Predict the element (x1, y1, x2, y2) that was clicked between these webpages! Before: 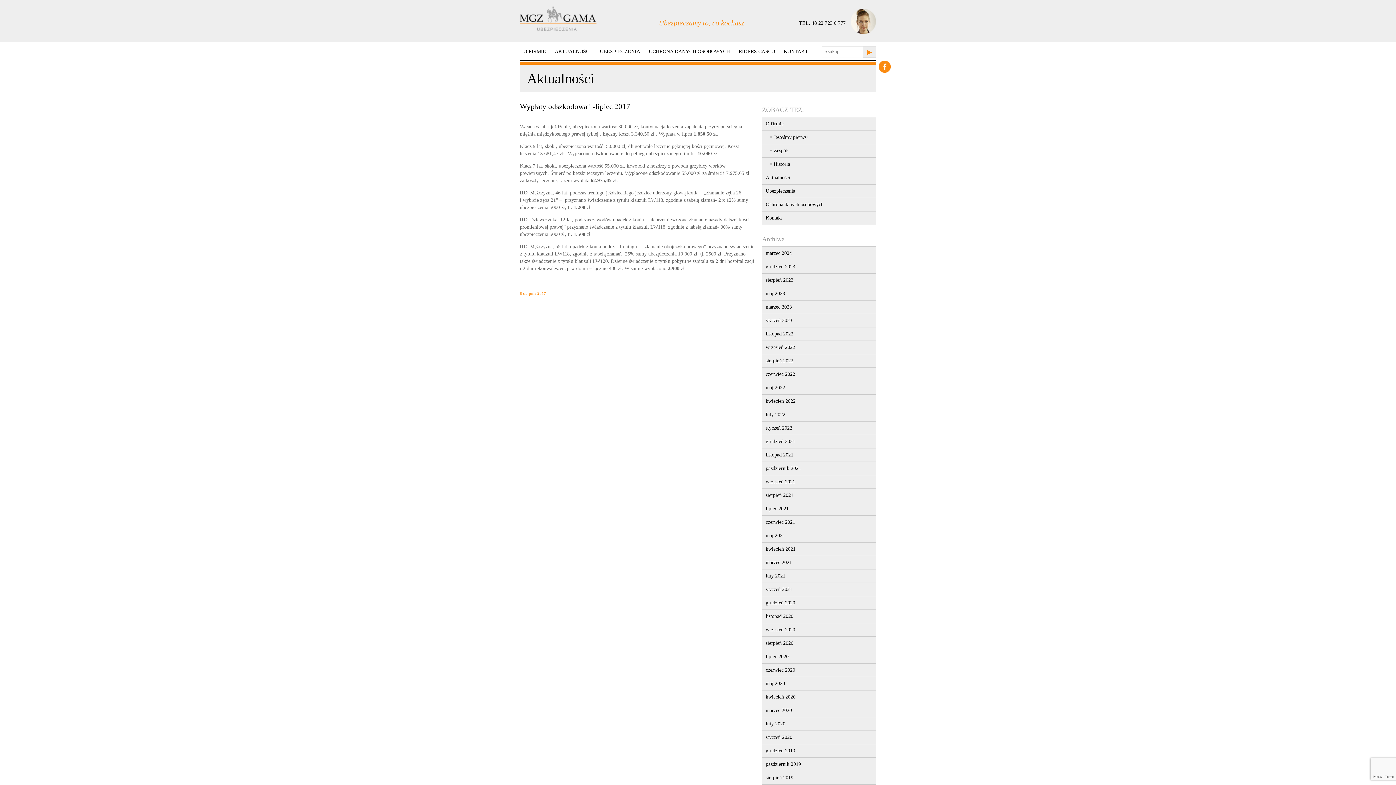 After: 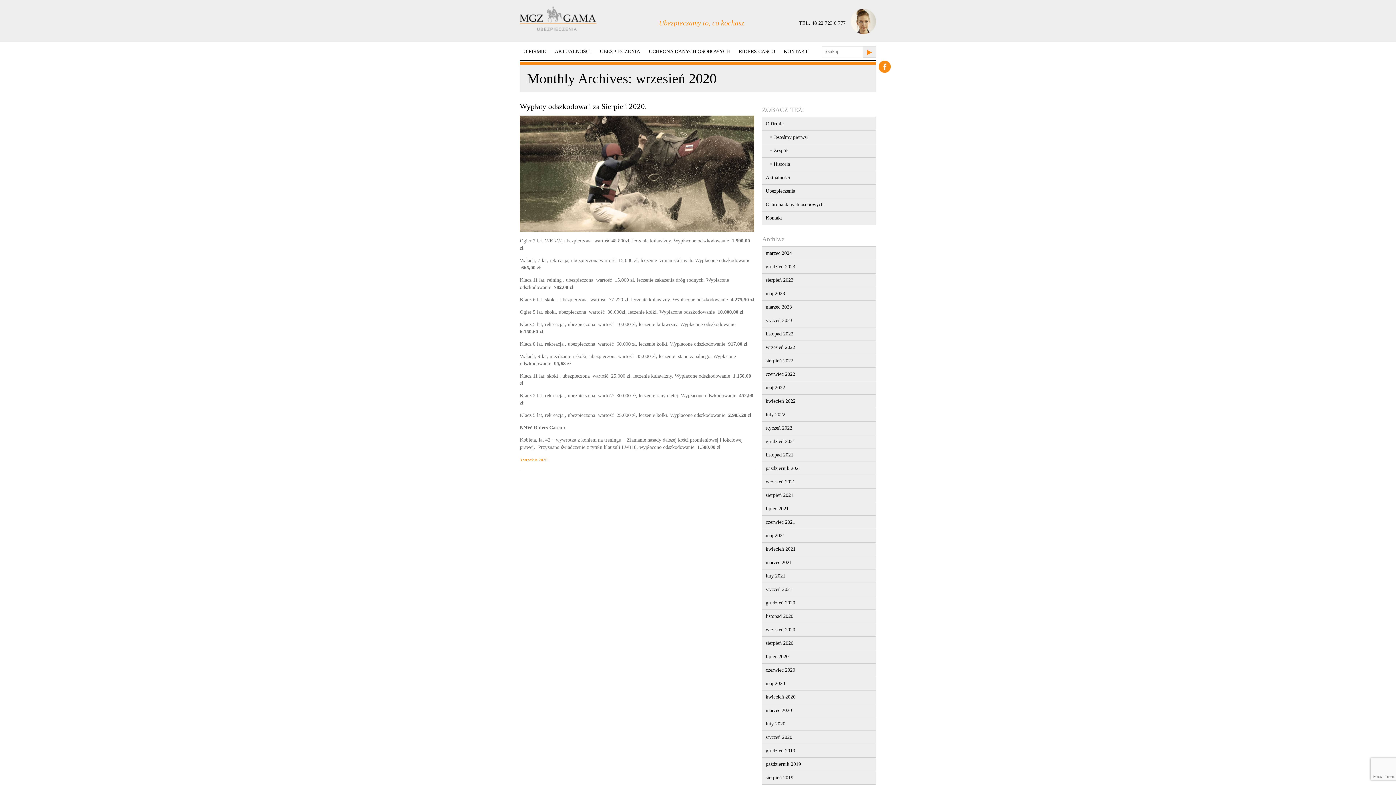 Action: label: wrzesień 2020 bbox: (762, 623, 876, 636)